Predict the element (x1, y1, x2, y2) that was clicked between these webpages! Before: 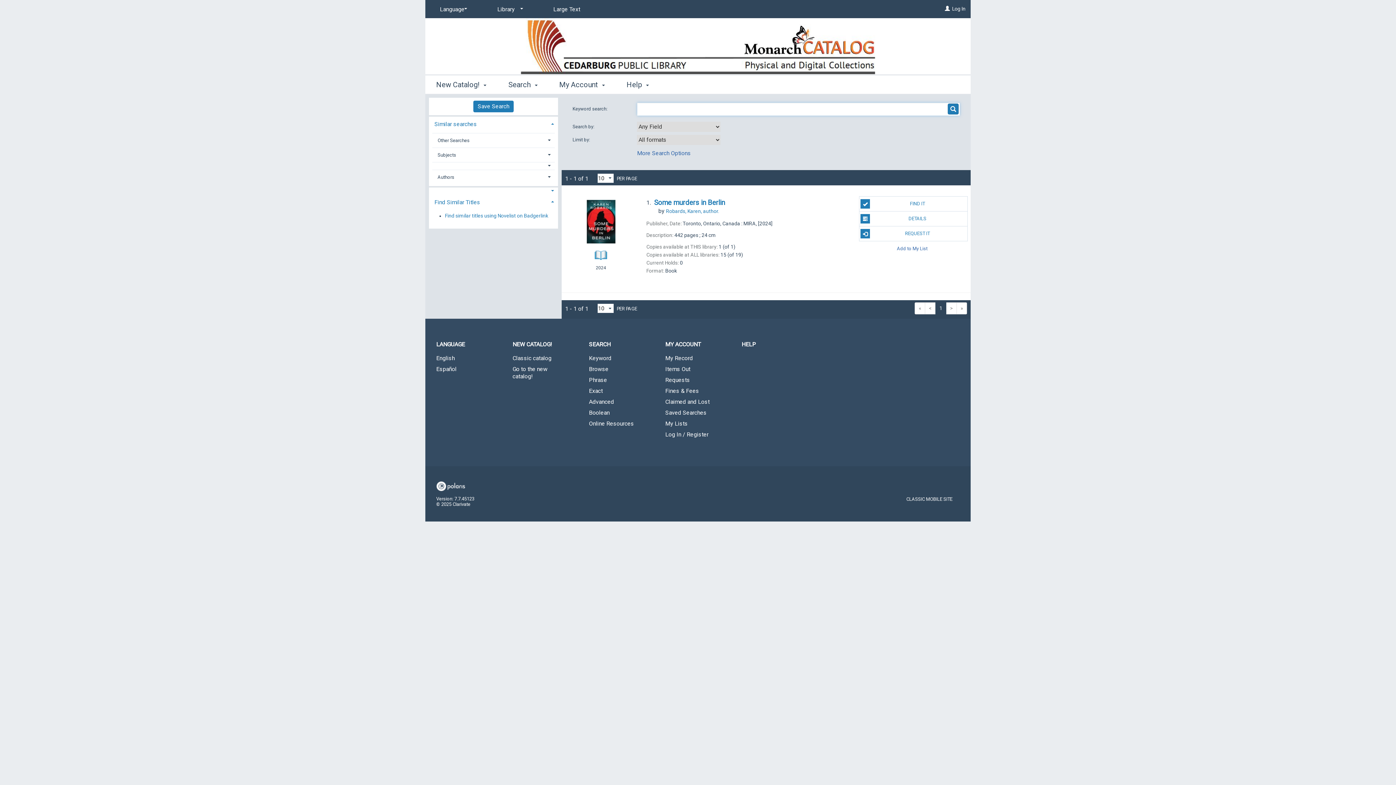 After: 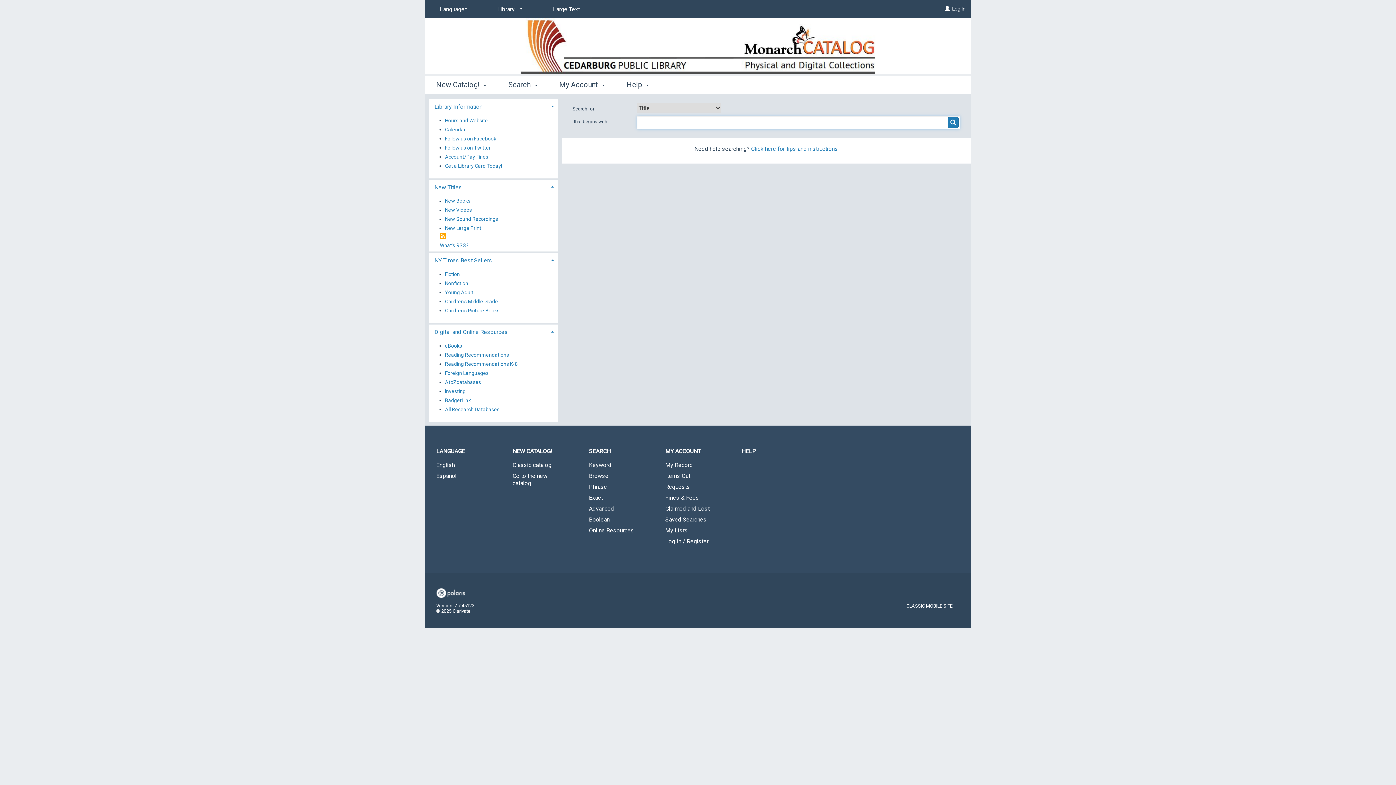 Action: label: Browse bbox: (578, 364, 654, 374)